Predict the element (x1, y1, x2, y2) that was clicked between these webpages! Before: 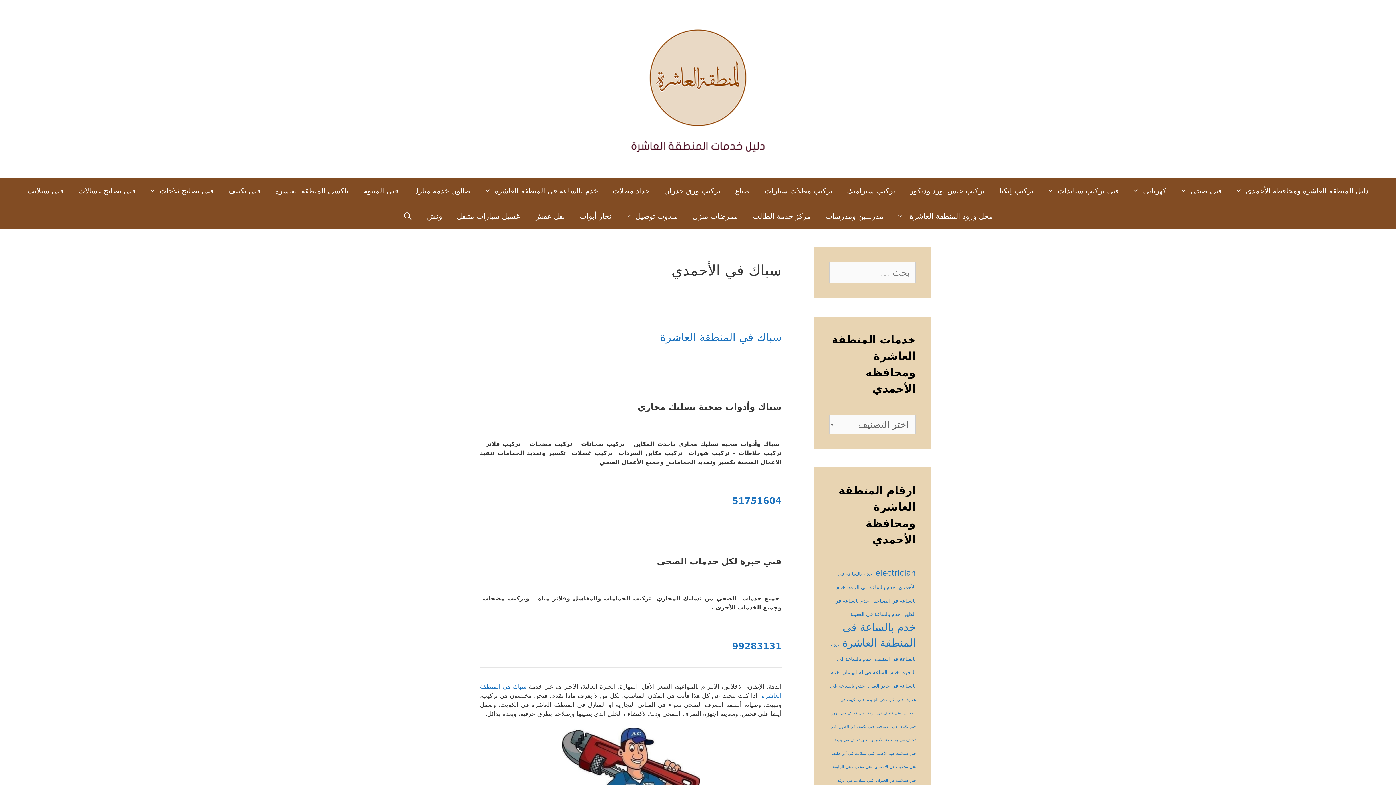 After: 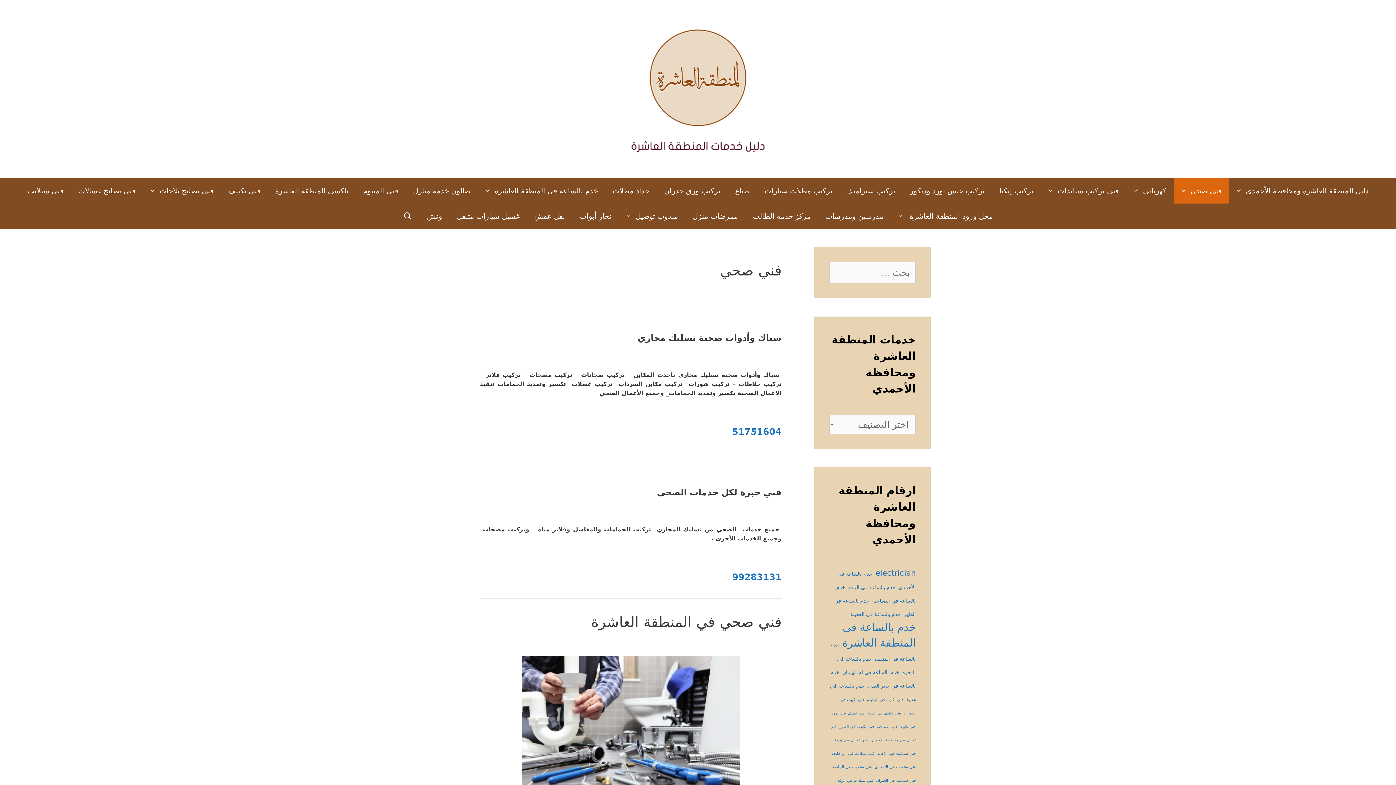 Action: bbox: (1174, 178, 1229, 203) label: فني صحي